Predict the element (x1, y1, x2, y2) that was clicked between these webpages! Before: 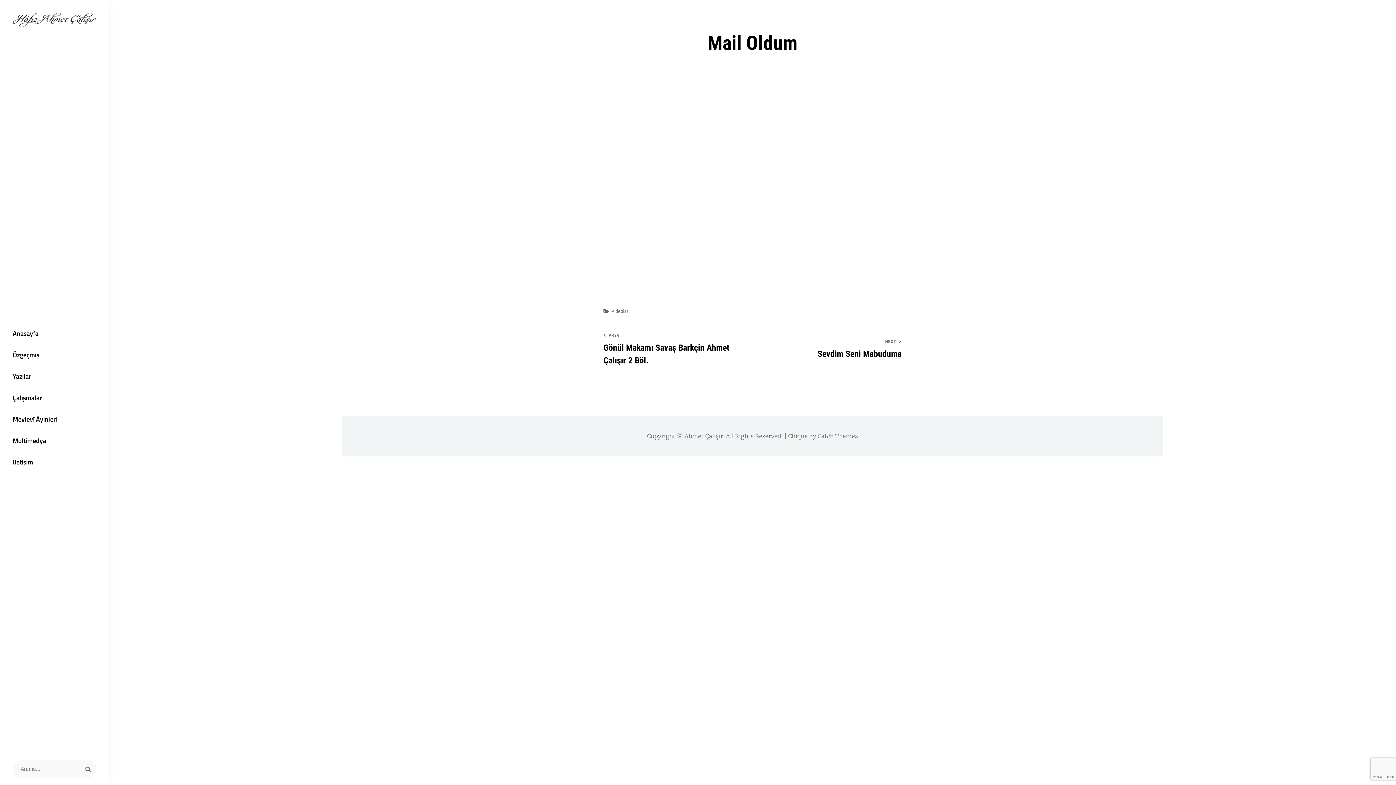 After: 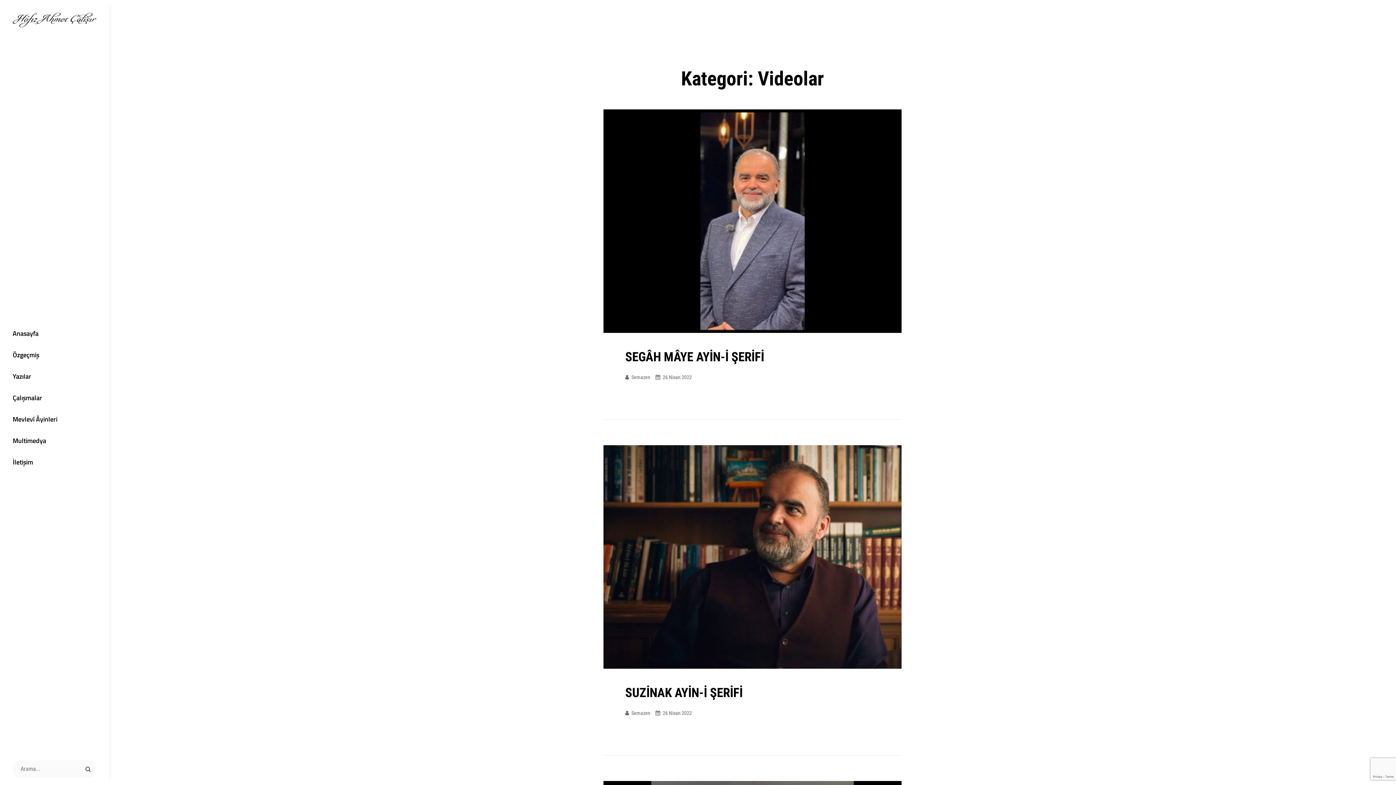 Action: bbox: (611, 307, 628, 315) label: Videolar